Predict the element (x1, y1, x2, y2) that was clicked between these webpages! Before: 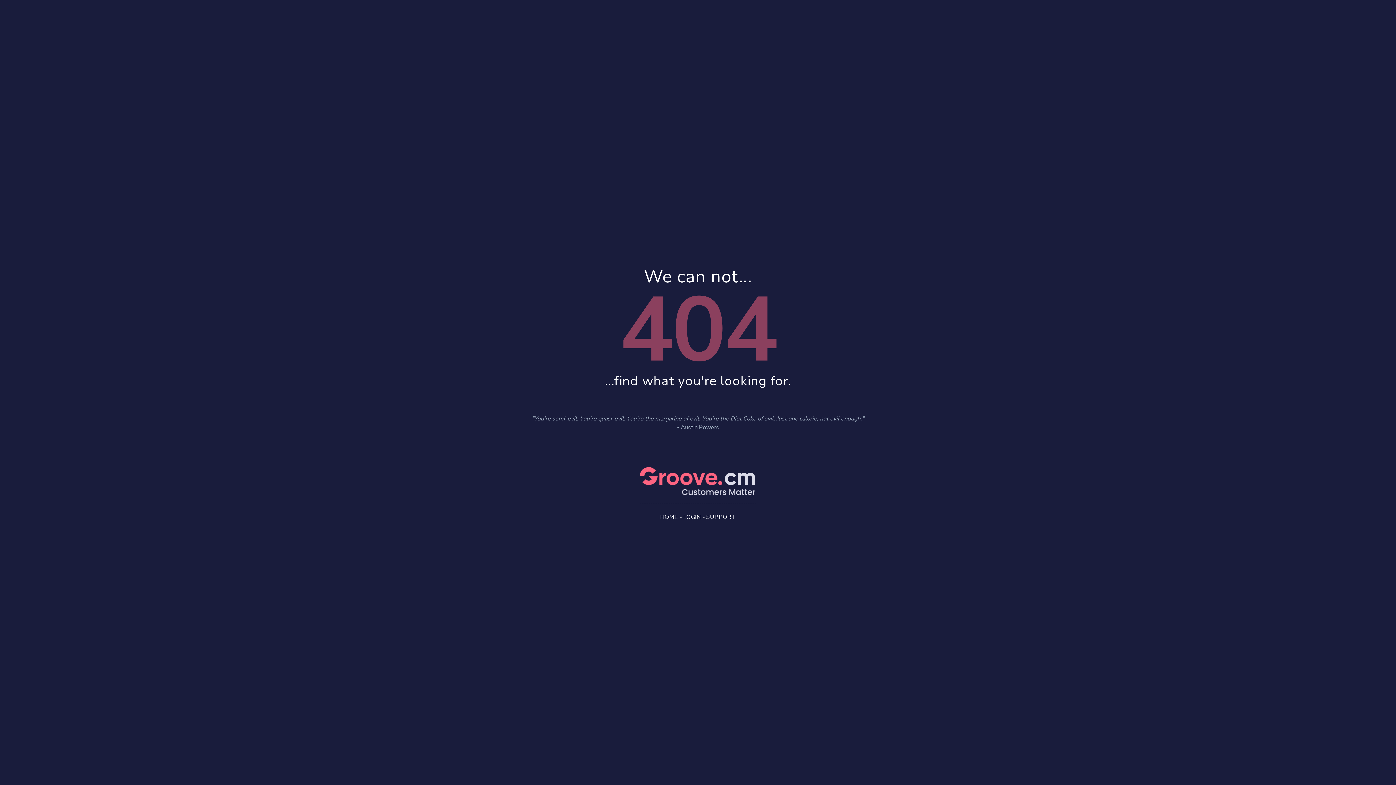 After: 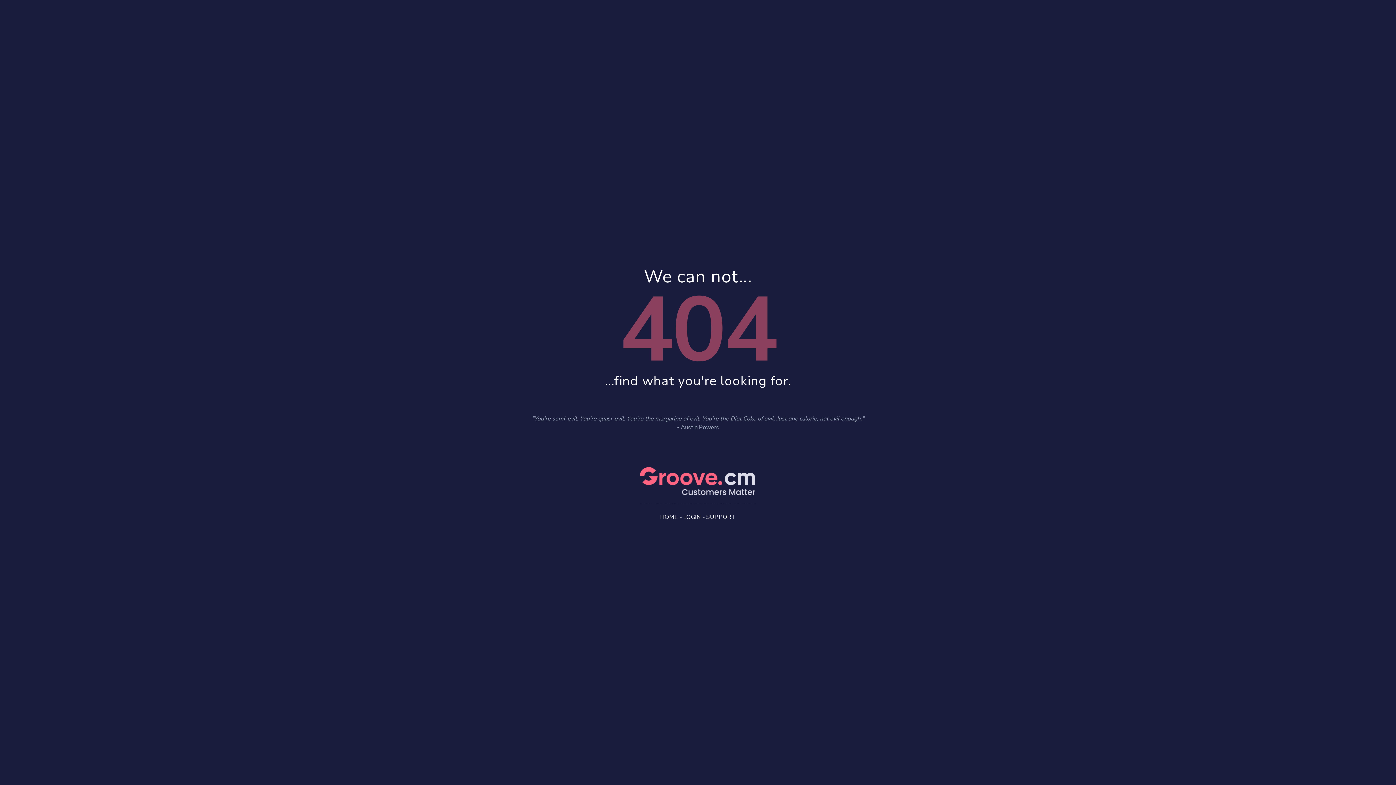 Action: bbox: (683, 513, 701, 521) label: LOGIN